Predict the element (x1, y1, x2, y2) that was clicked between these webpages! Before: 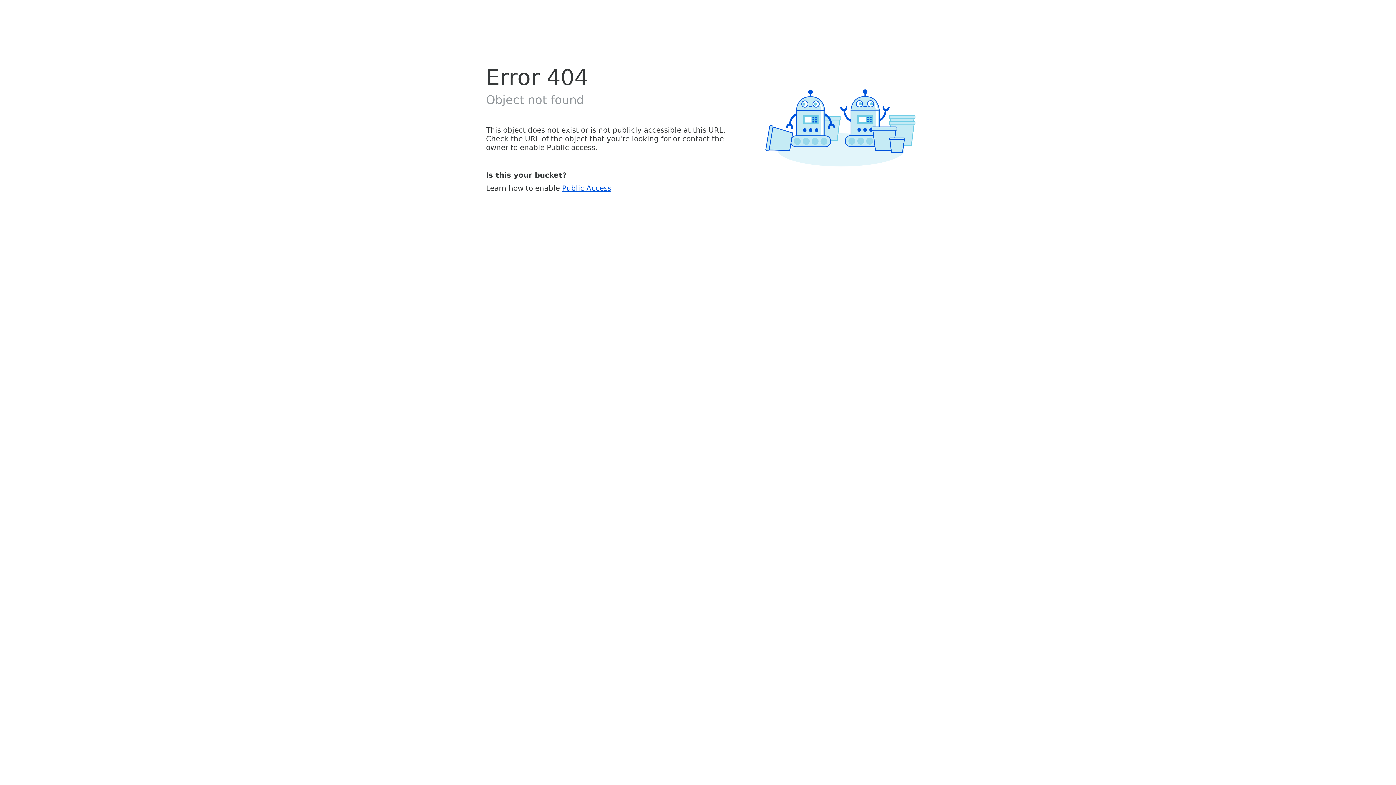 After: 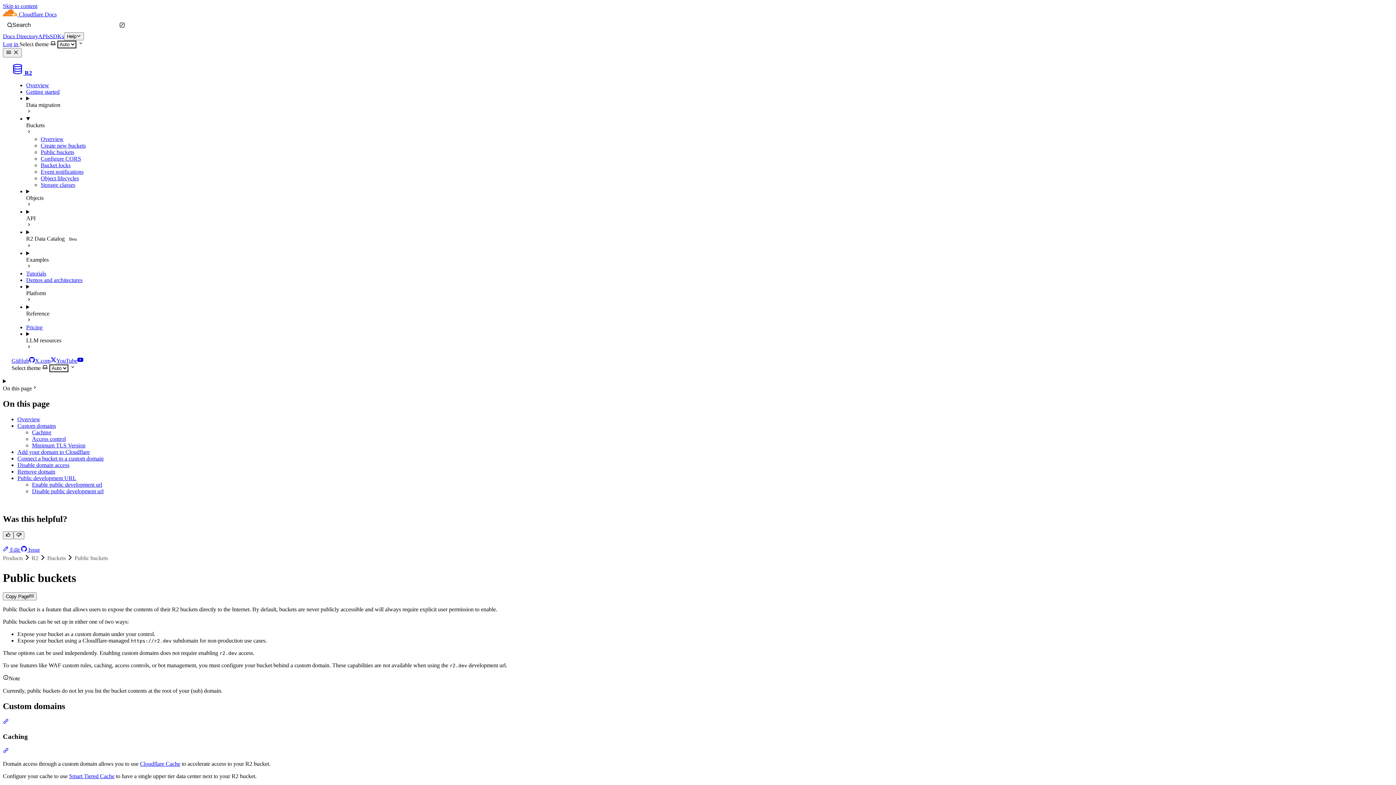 Action: label: Public Access bbox: (562, 183, 611, 192)